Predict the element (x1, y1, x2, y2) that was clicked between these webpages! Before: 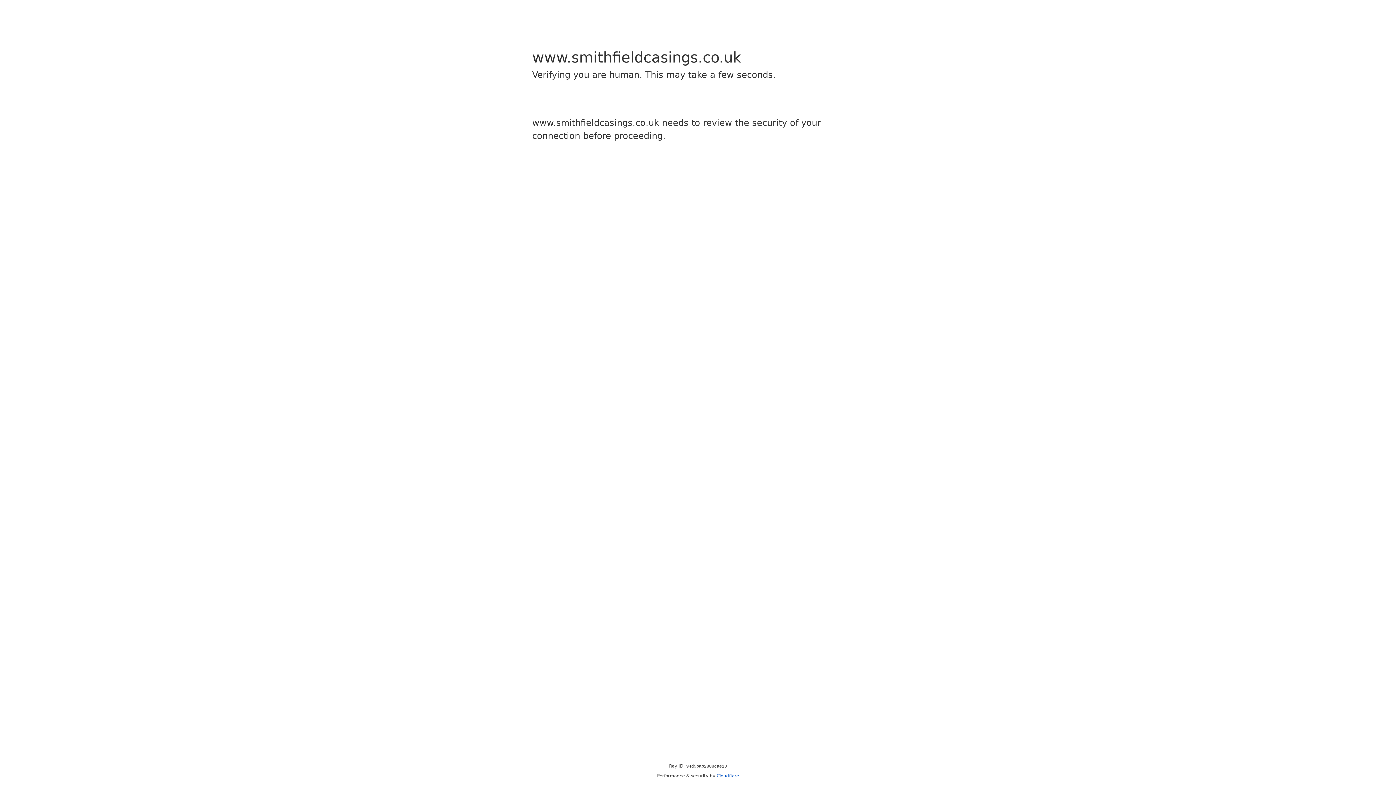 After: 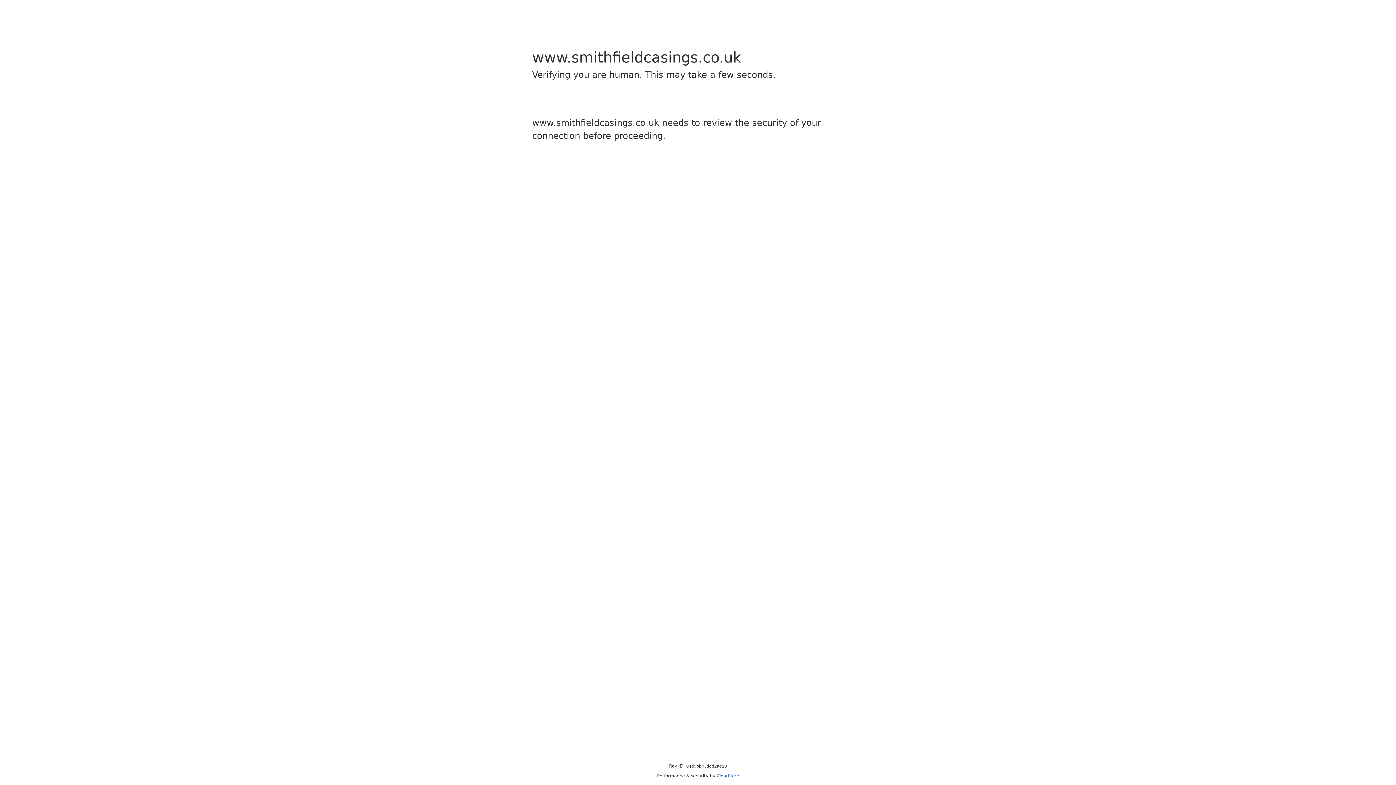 Action: bbox: (716, 773, 739, 778) label: Cloudflare